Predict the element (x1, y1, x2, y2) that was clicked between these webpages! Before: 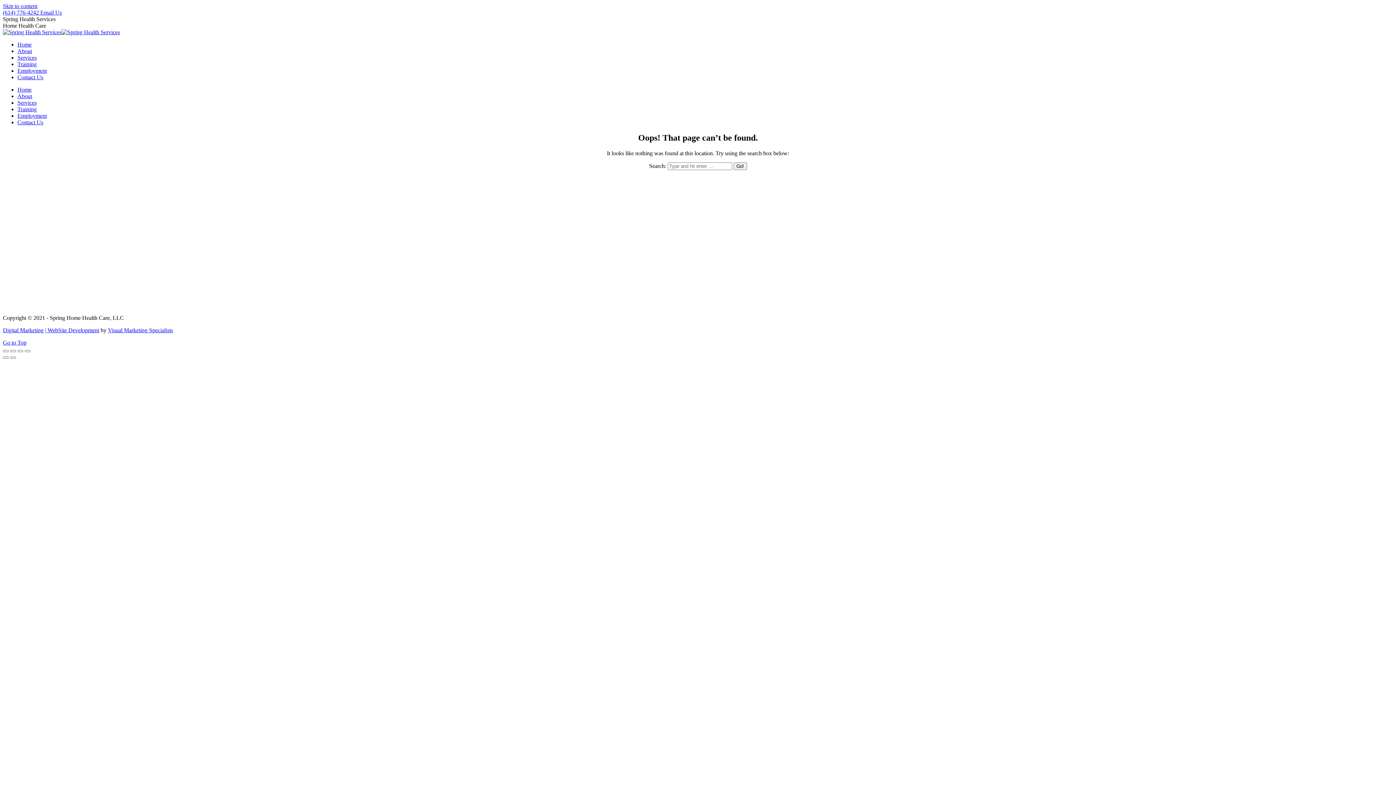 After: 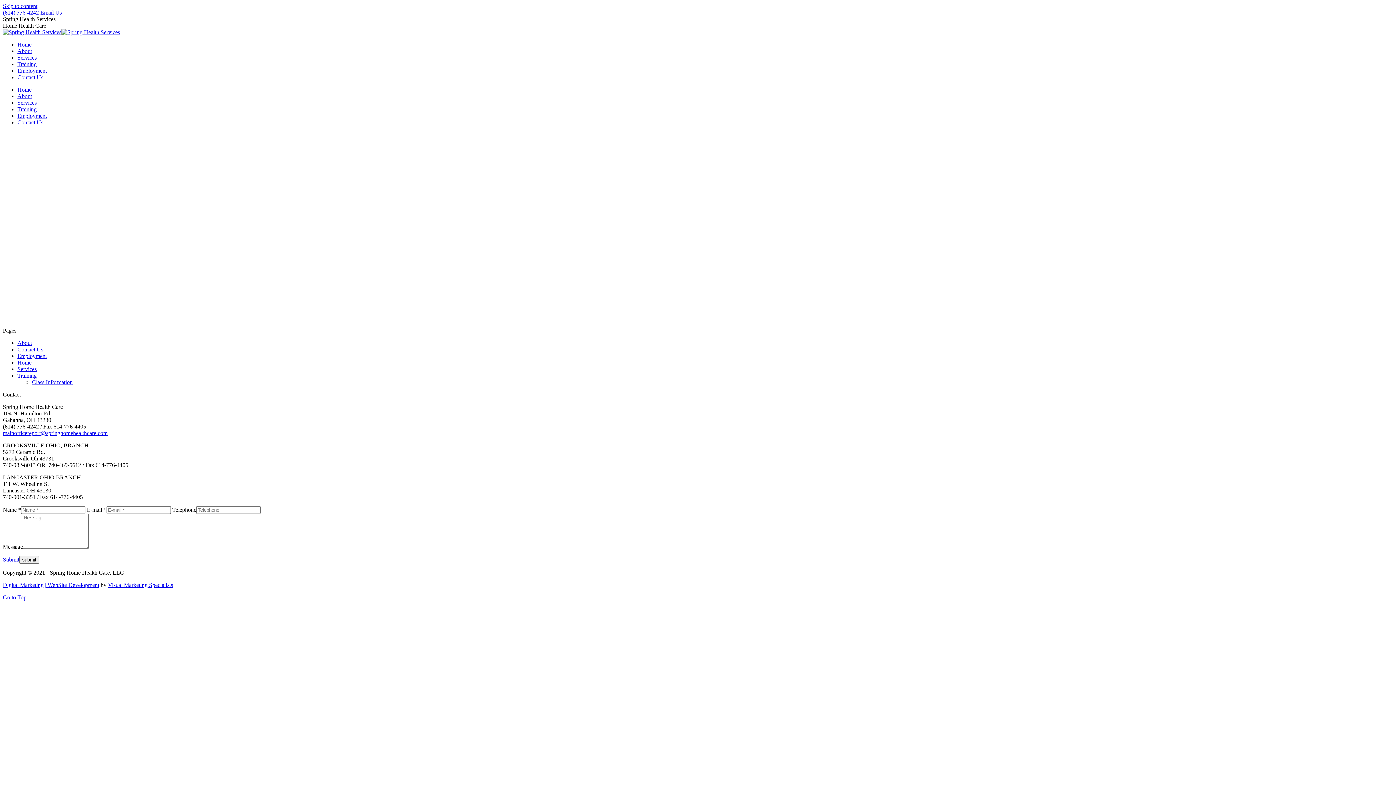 Action: label: Employment bbox: (17, 112, 46, 118)